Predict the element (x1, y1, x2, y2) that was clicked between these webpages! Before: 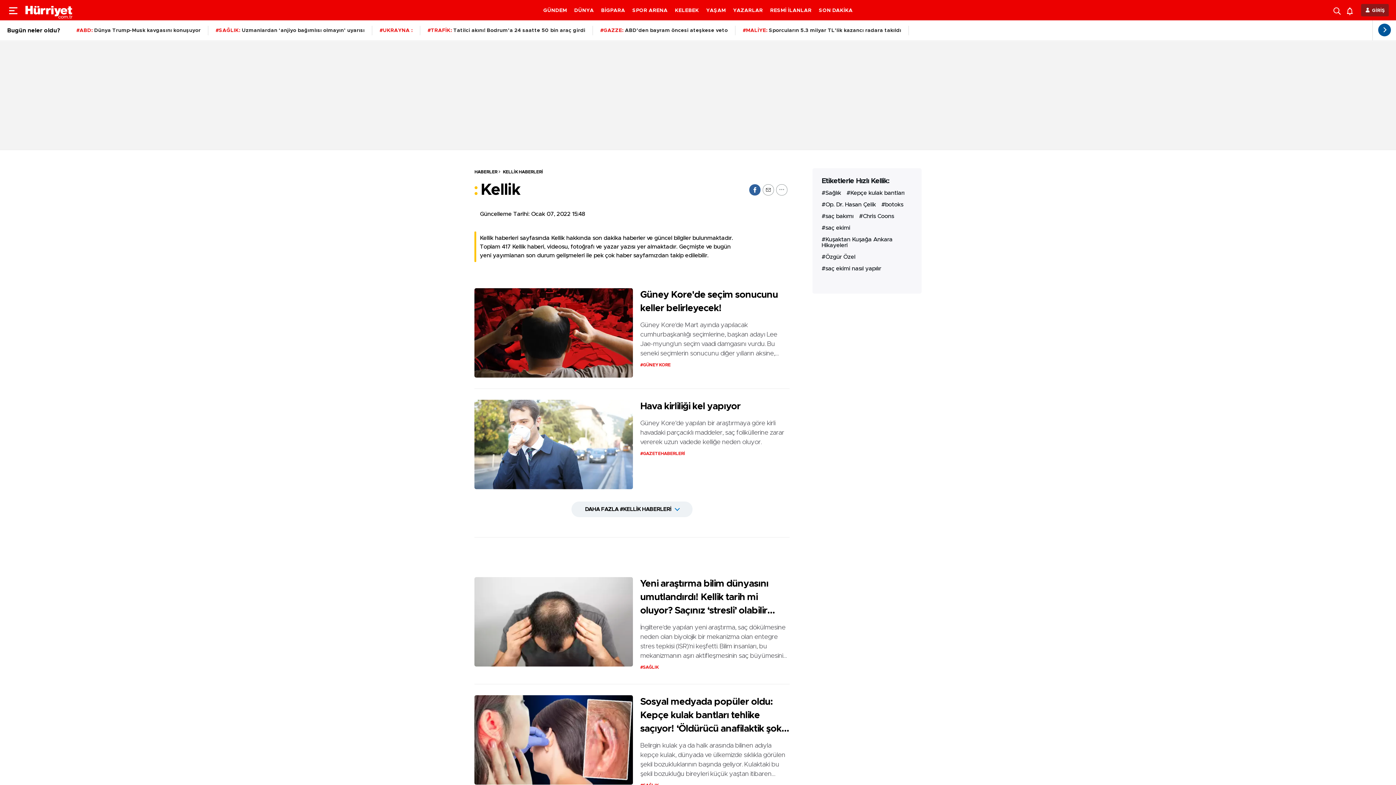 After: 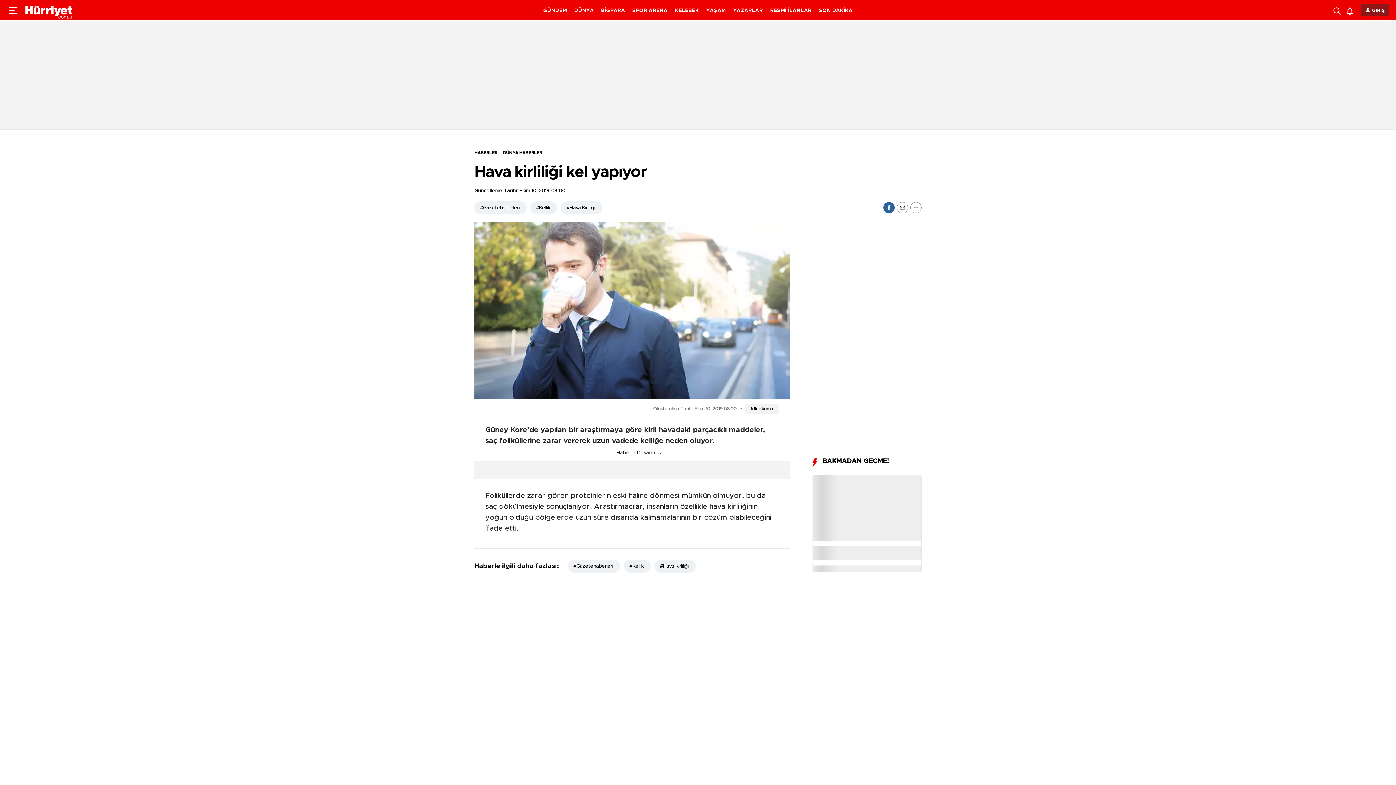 Action: bbox: (474, 400, 633, 489)